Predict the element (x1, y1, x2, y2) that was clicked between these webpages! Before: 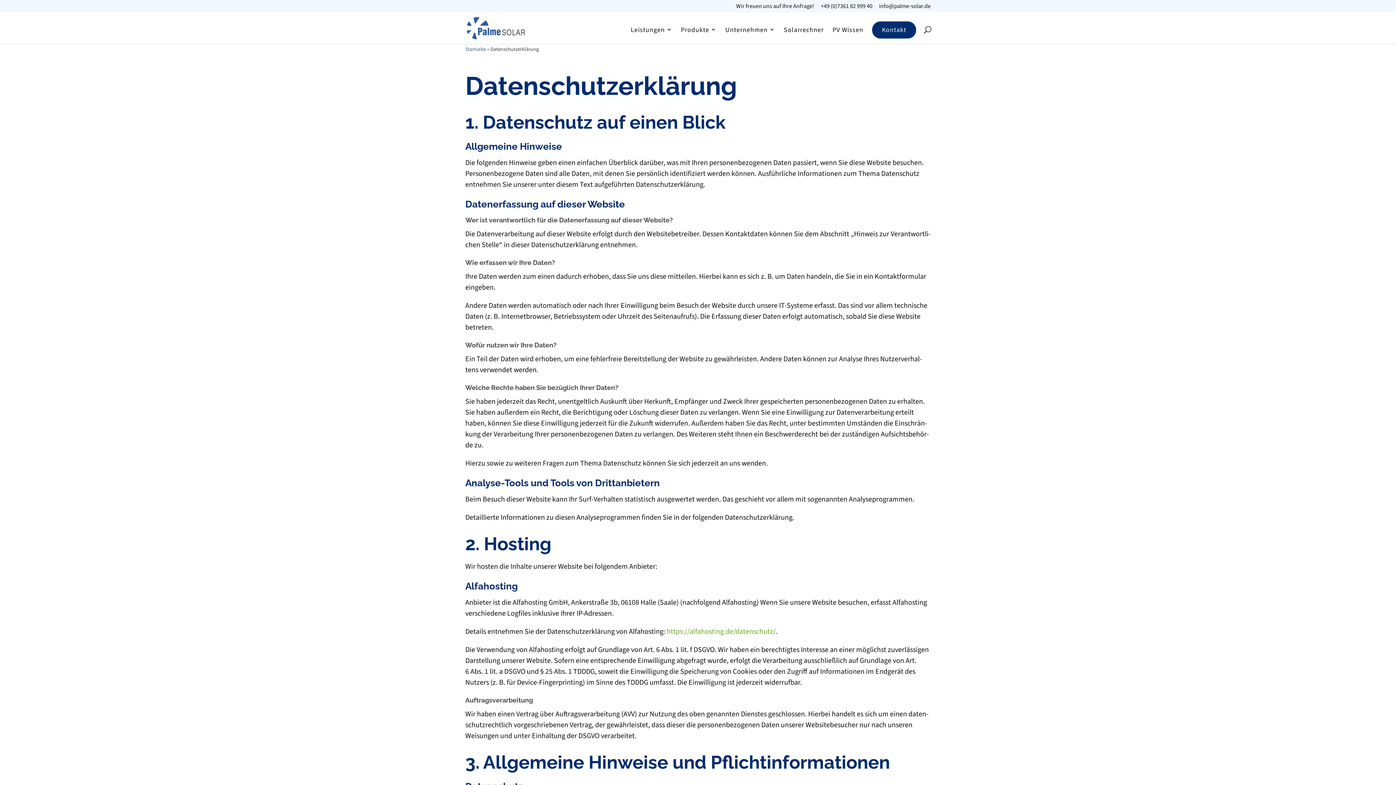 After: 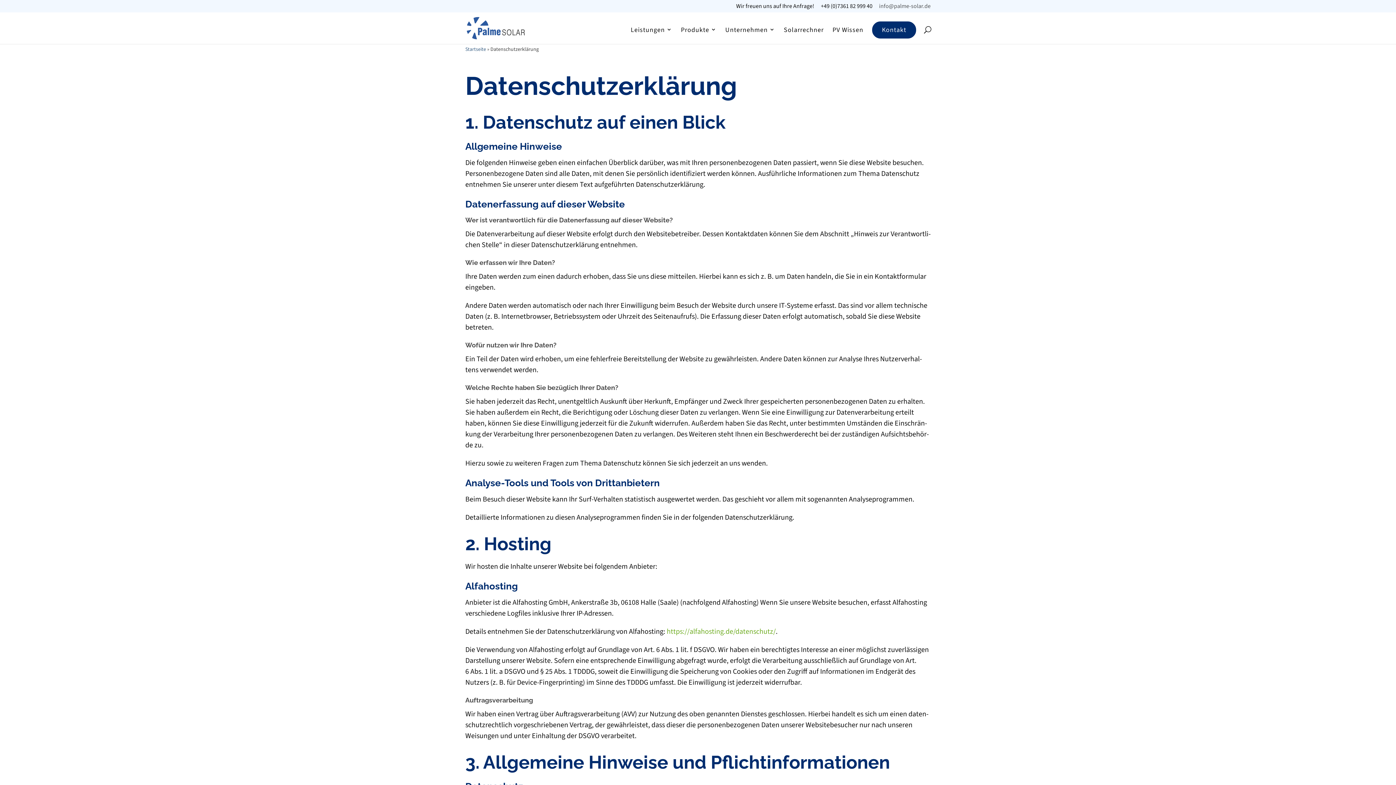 Action: label: info@palme-solar.de bbox: (879, 1, 930, 12)